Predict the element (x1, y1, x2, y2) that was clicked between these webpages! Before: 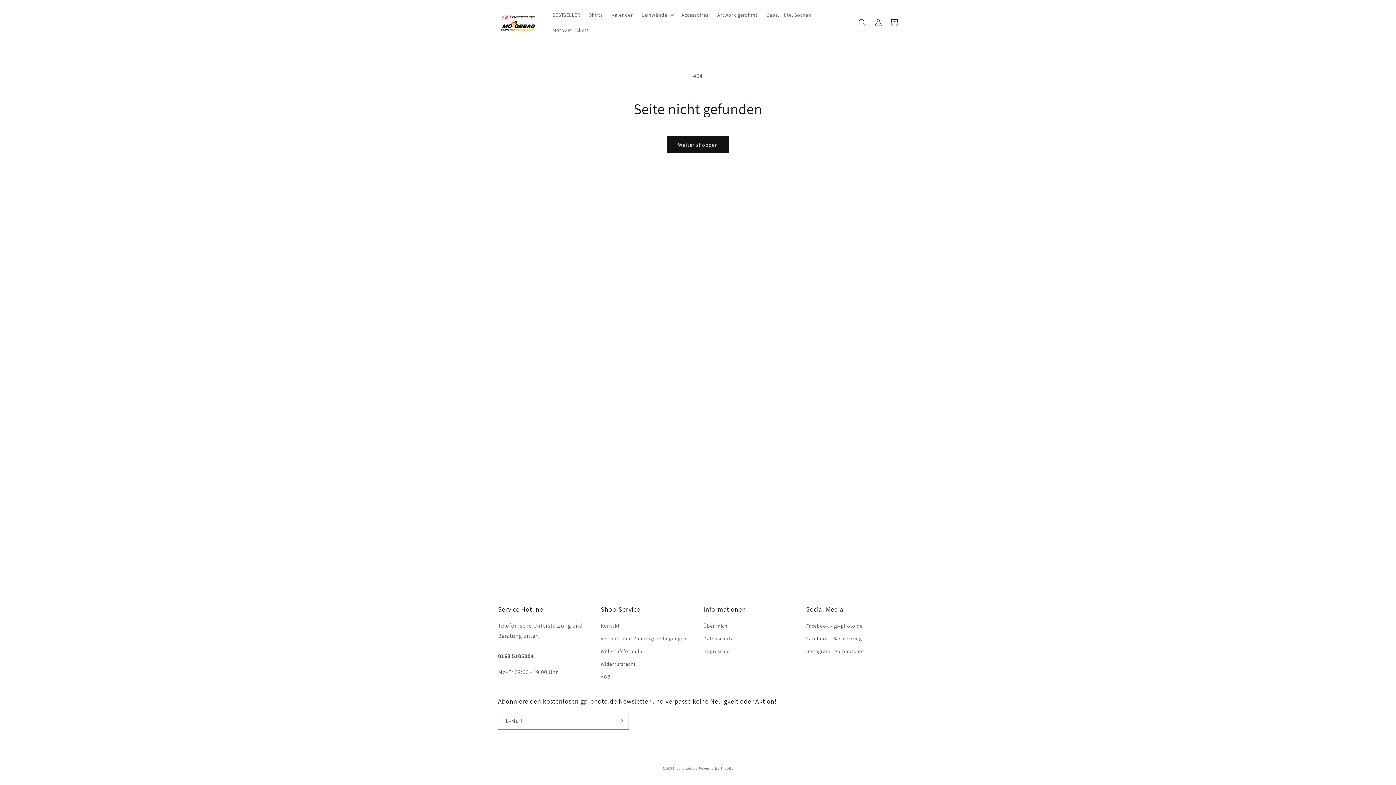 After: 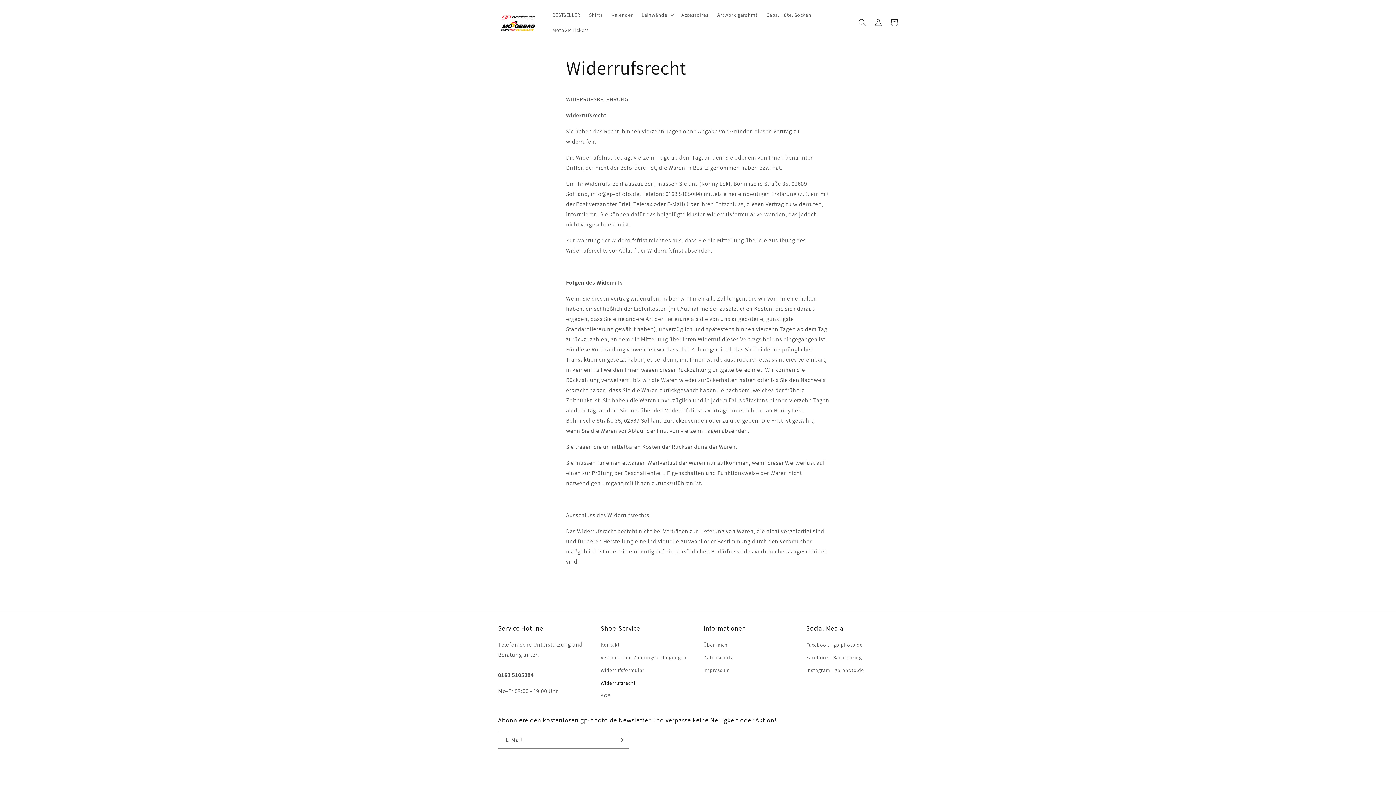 Action: label: Widerrufsrecht bbox: (600, 658, 635, 670)